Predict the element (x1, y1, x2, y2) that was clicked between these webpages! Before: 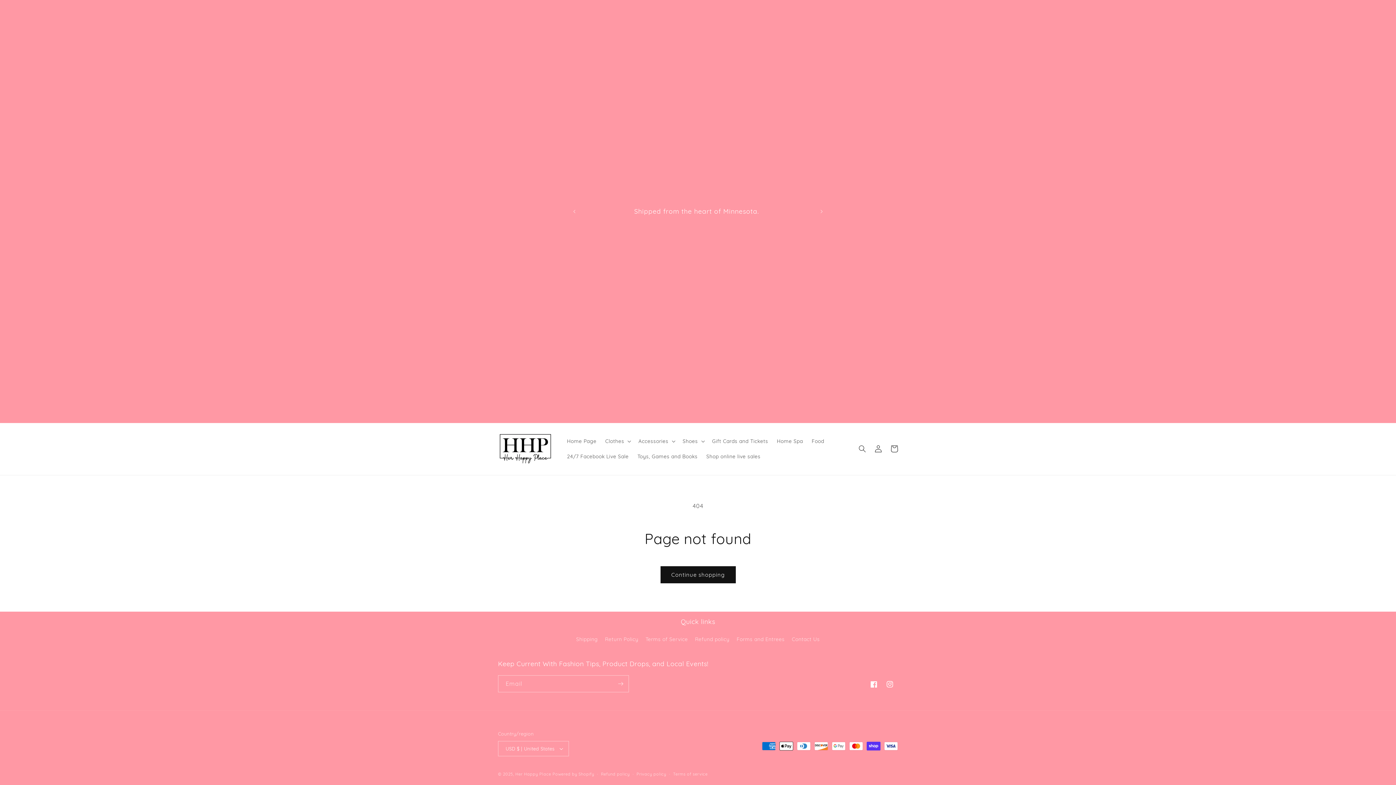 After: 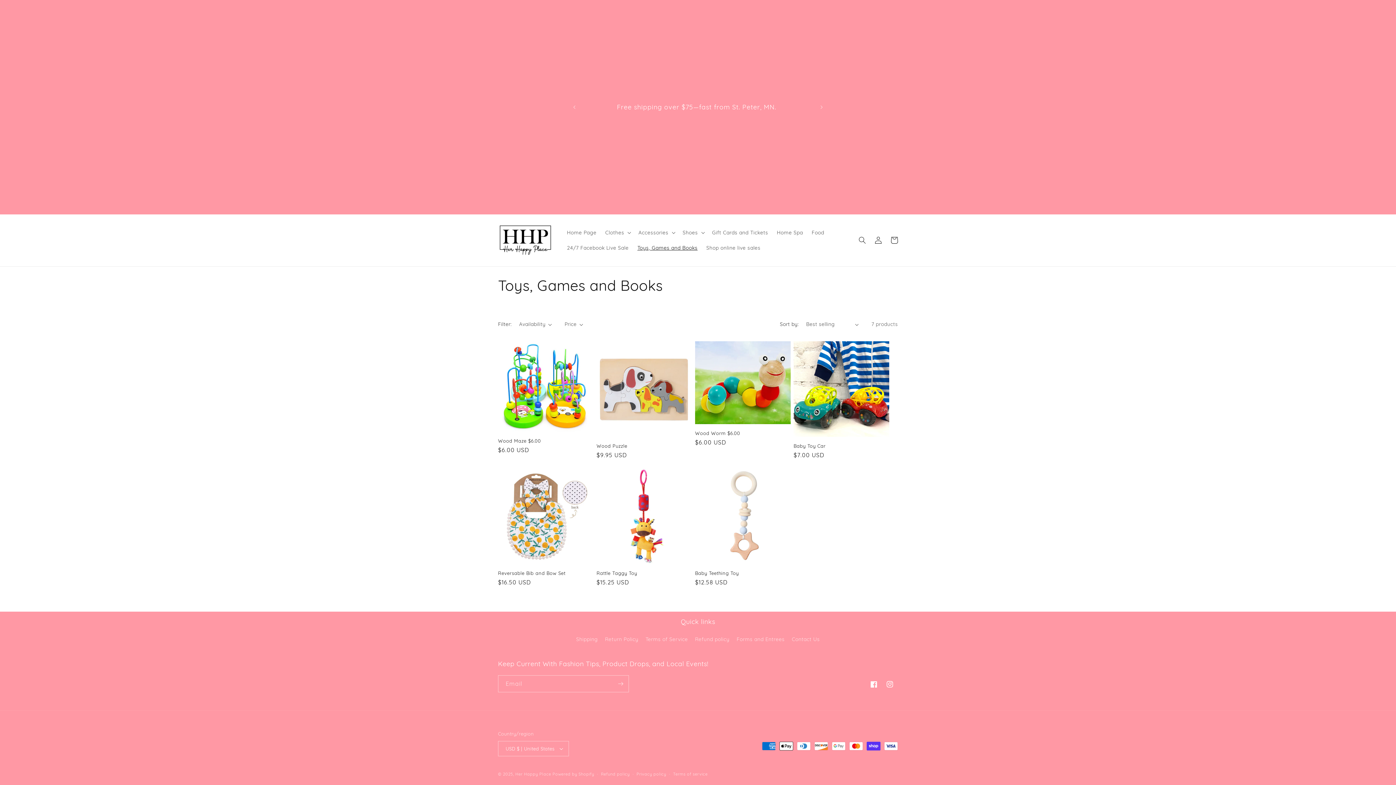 Action: bbox: (633, 449, 702, 464) label: Toys, Games and Books